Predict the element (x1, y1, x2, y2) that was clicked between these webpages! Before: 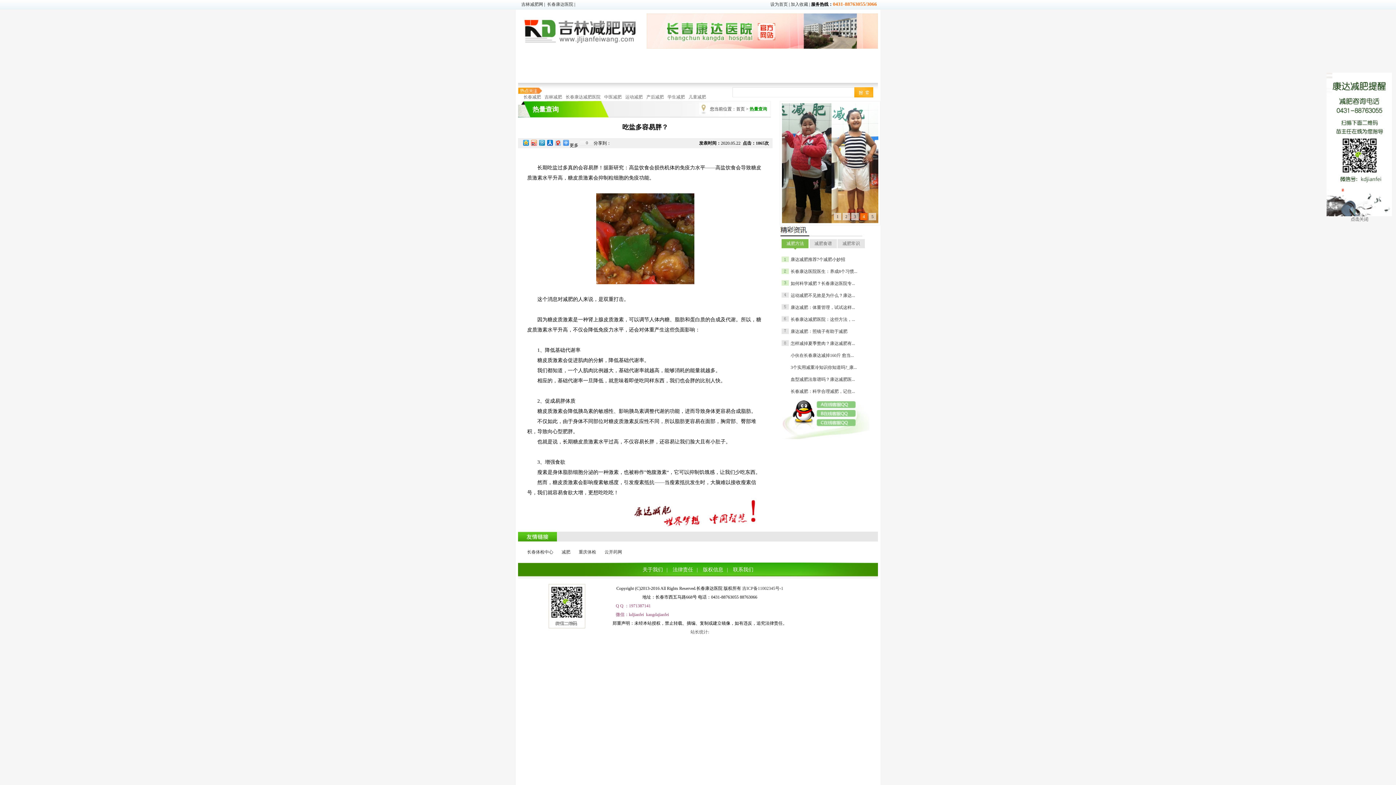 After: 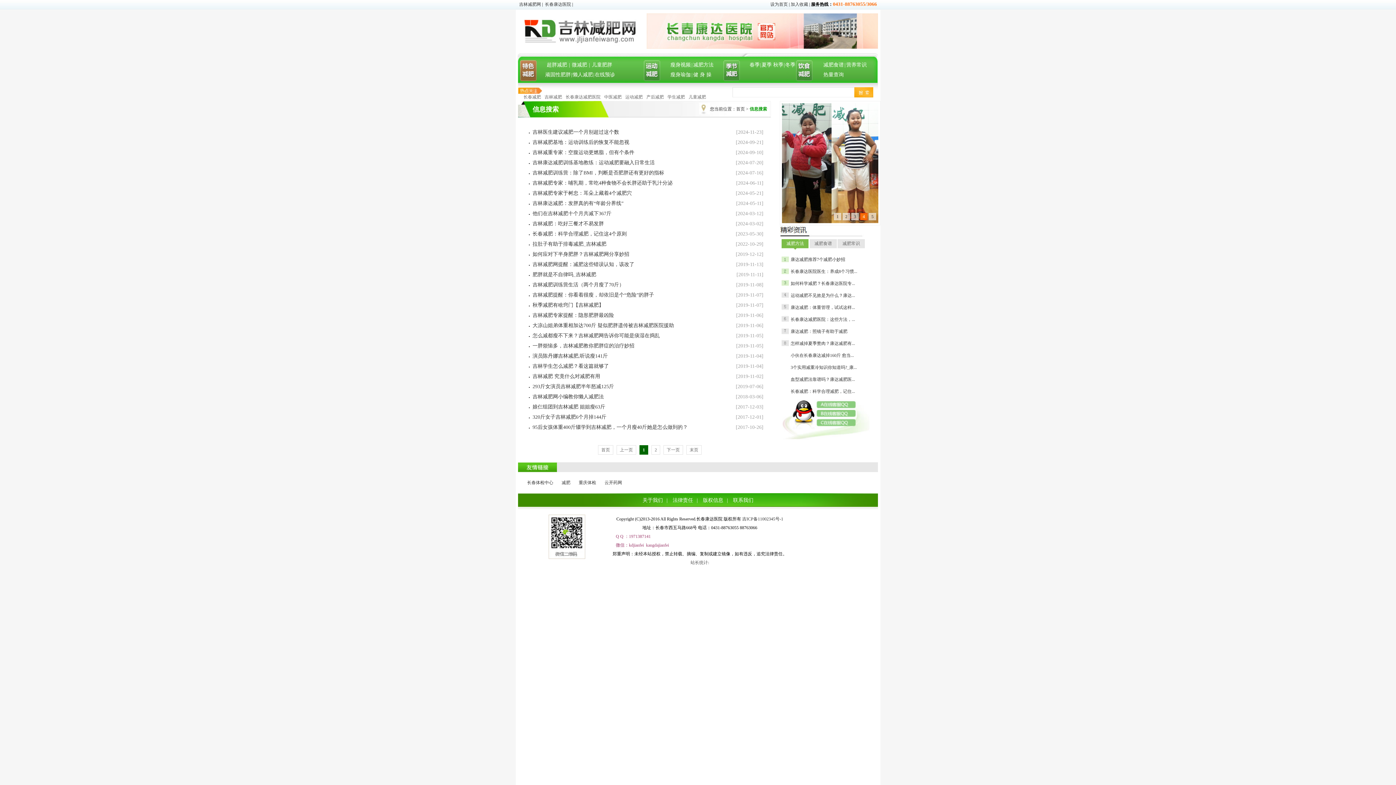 Action: bbox: (544, 94, 562, 99) label: 吉林减肥